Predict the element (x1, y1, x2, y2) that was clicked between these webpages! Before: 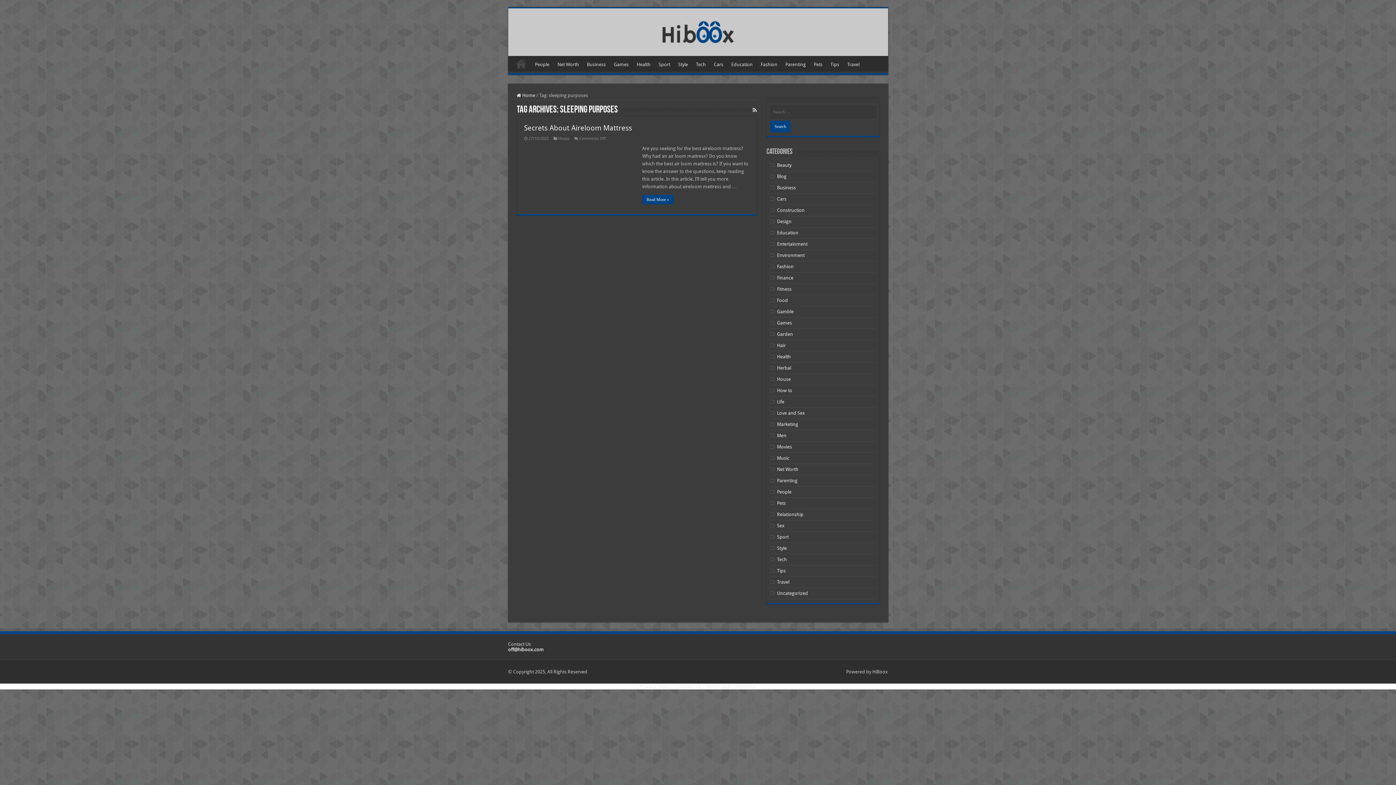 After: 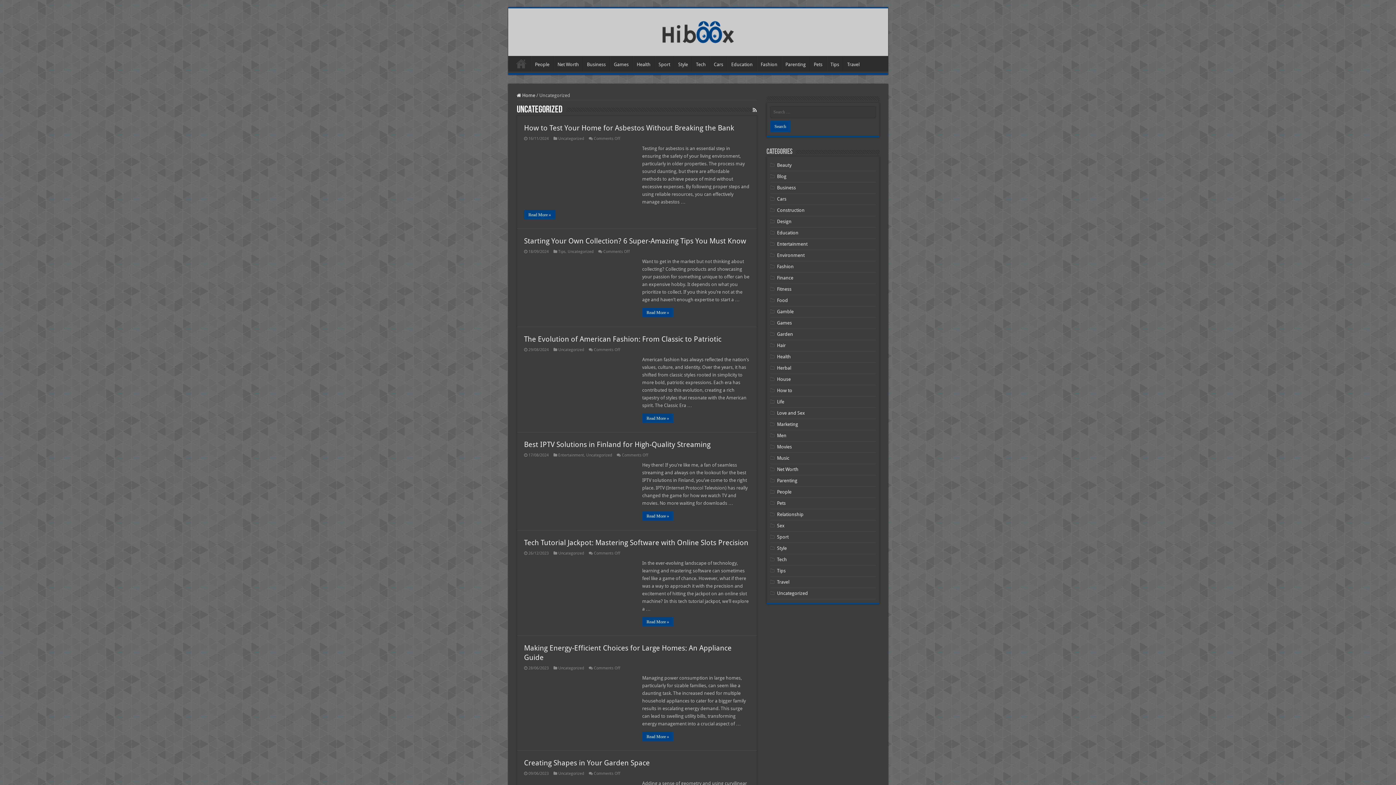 Action: bbox: (777, 590, 808, 596) label: Uncategorized